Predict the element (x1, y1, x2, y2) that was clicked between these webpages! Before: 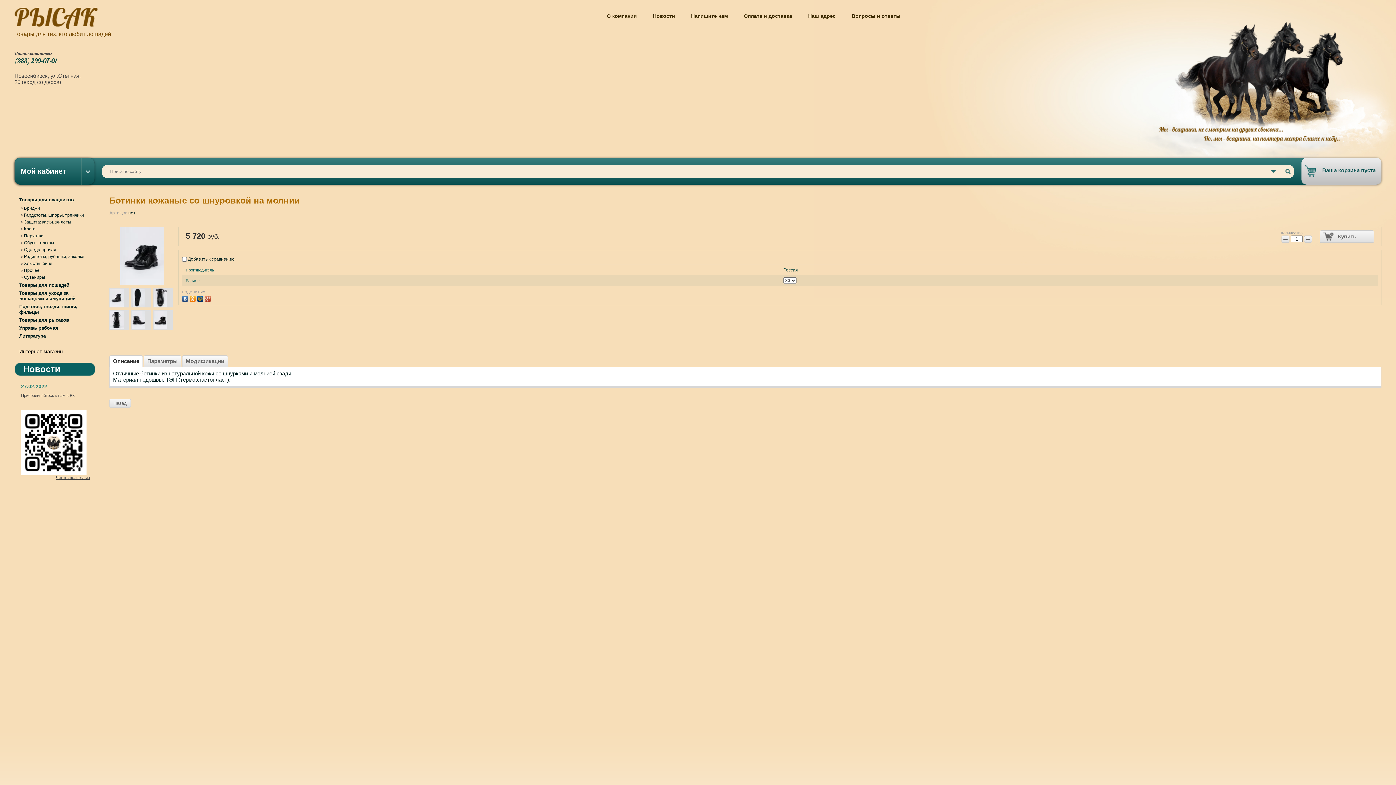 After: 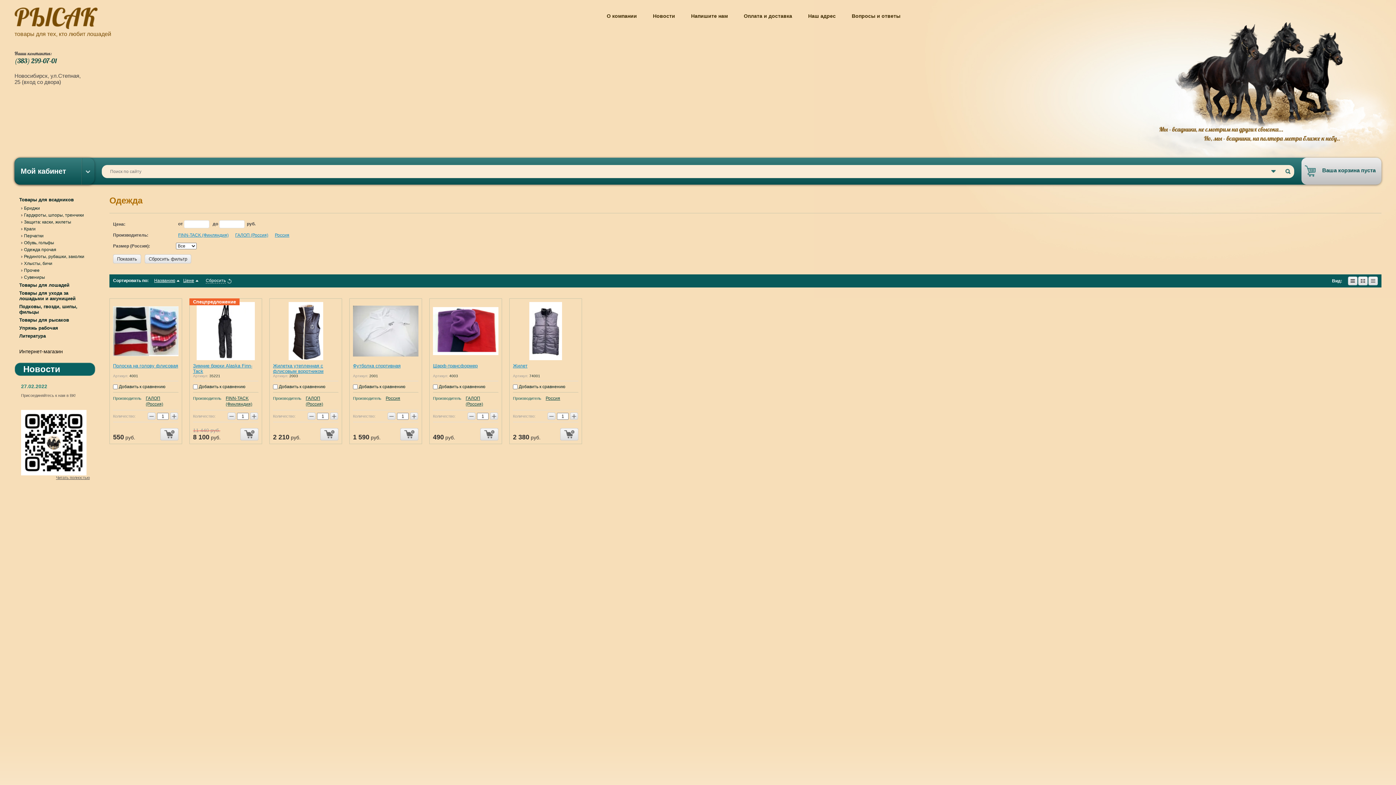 Action: label: Одежда прочая bbox: (14, 246, 94, 253)